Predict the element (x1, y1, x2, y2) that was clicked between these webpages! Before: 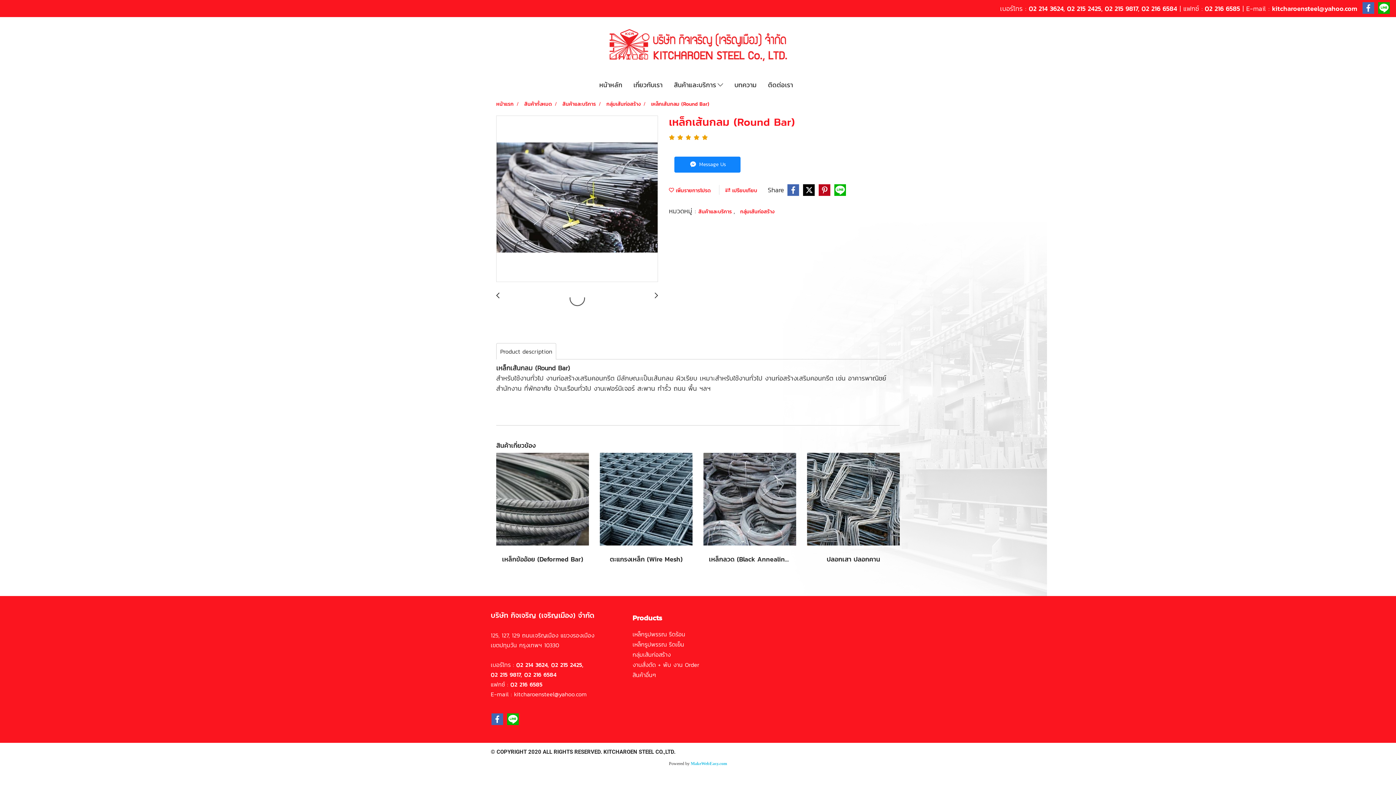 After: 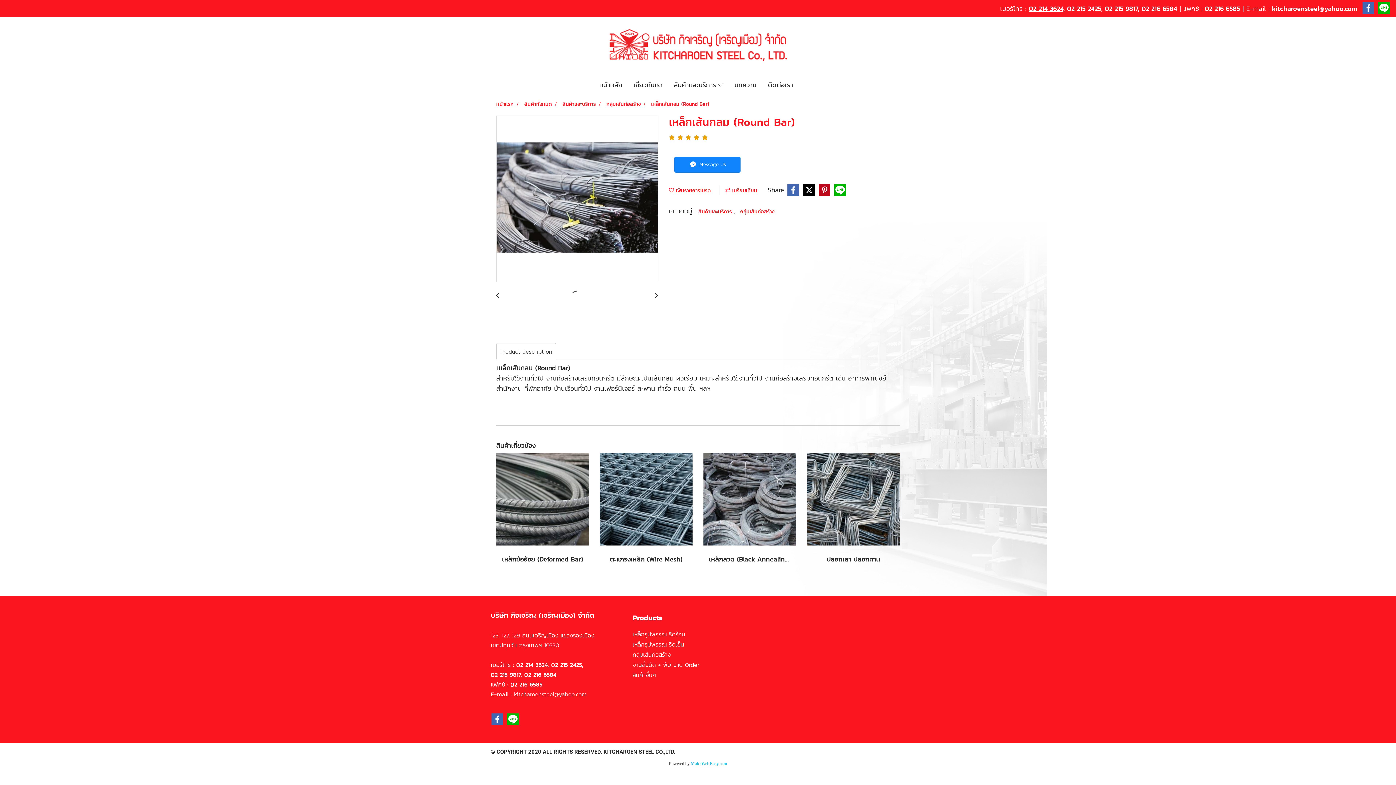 Action: label: 02 214 3624 bbox: (1029, 3, 1063, 13)